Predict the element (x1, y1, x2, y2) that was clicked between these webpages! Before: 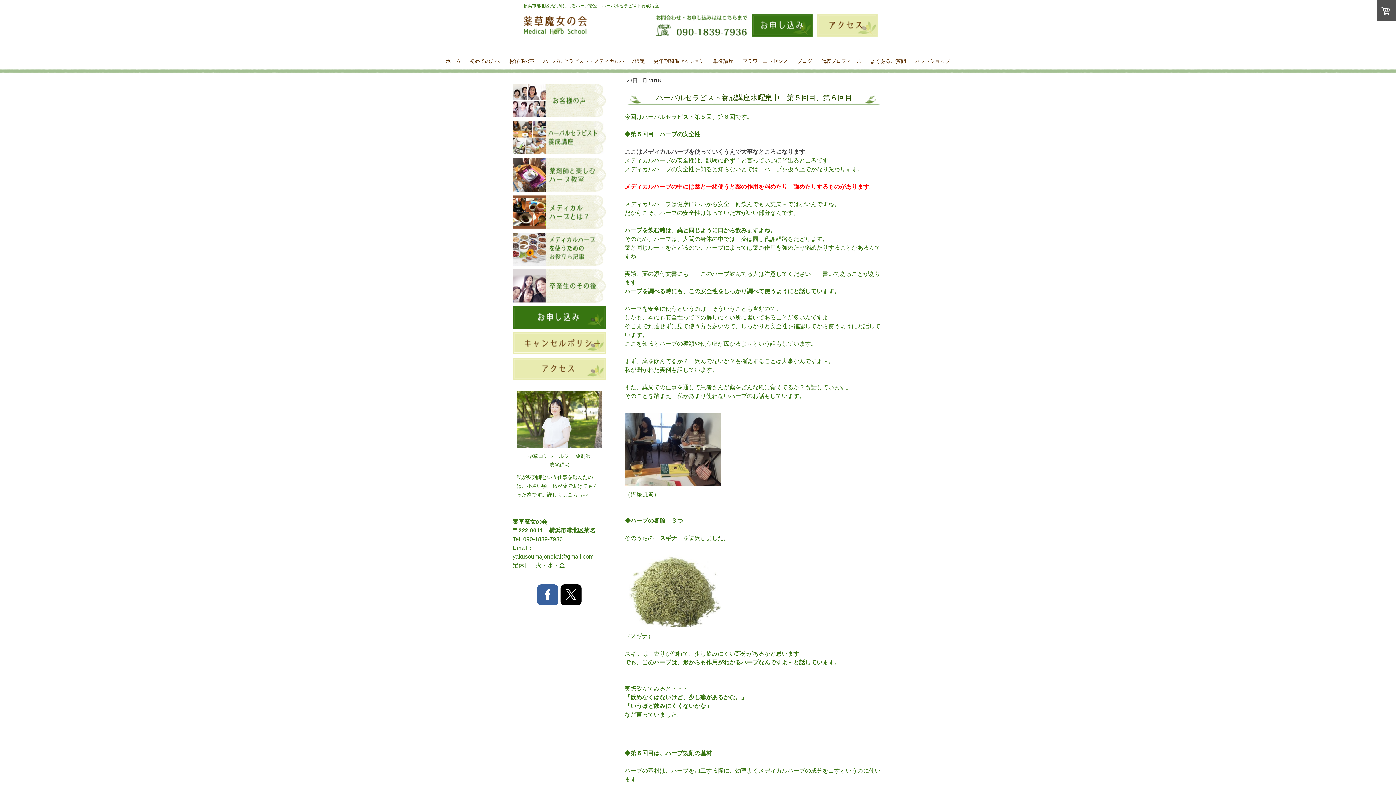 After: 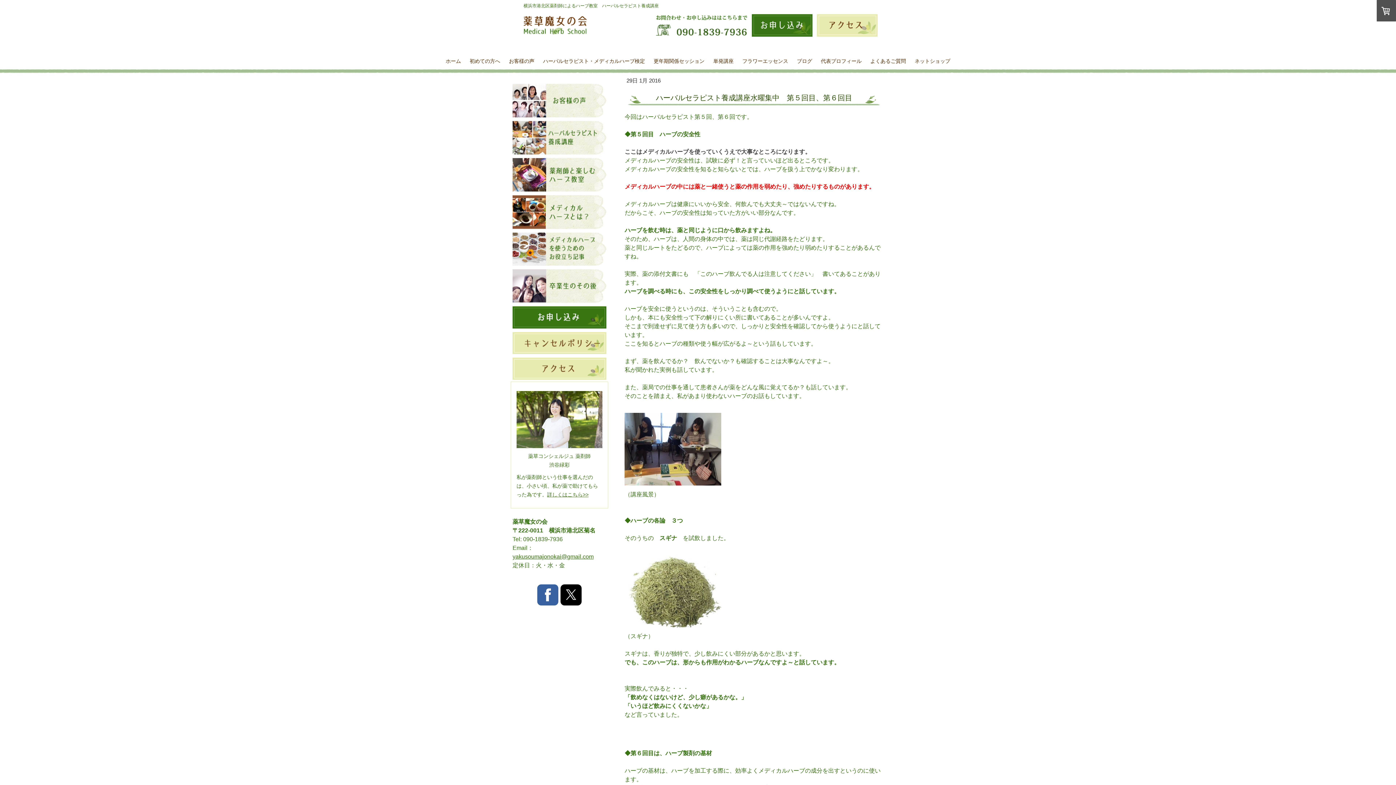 Action: bbox: (537, 584, 558, 605)